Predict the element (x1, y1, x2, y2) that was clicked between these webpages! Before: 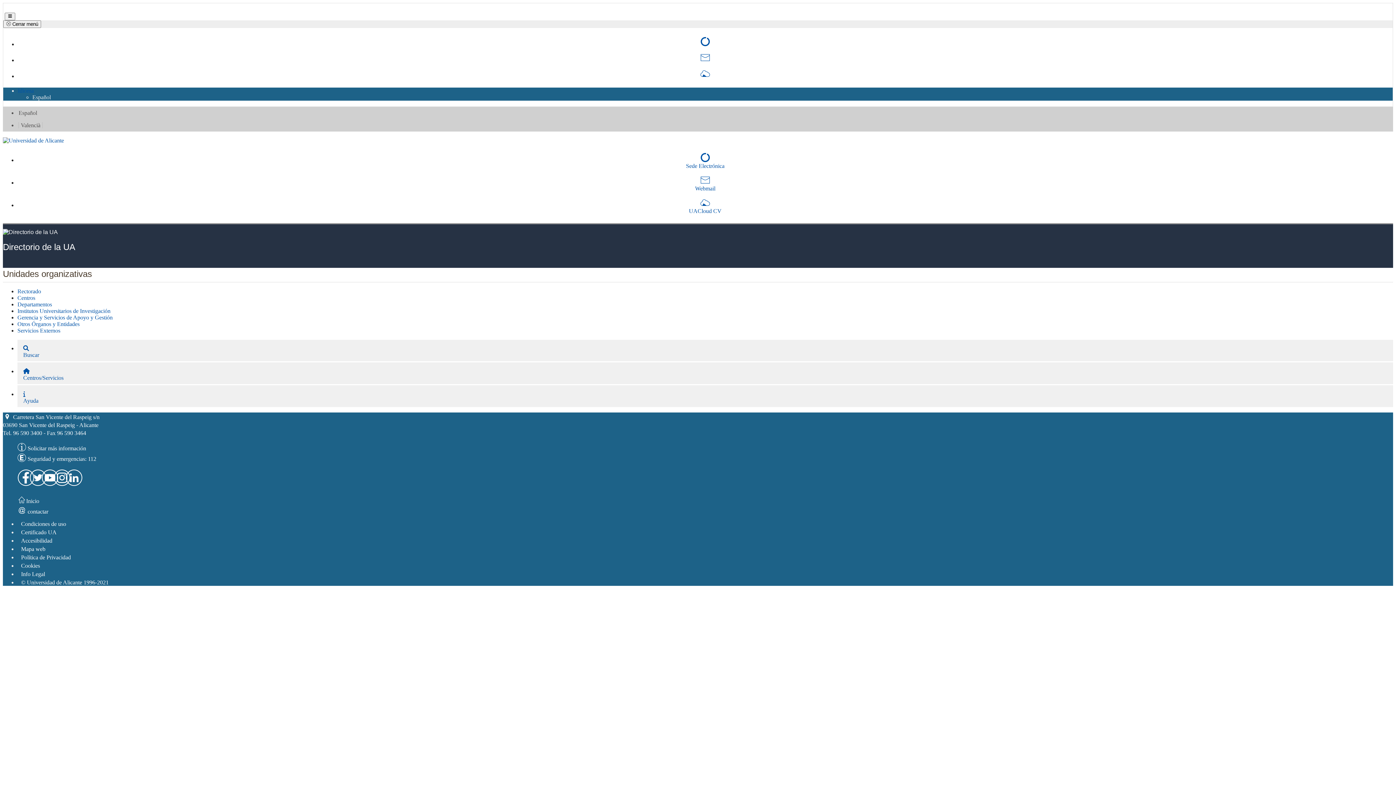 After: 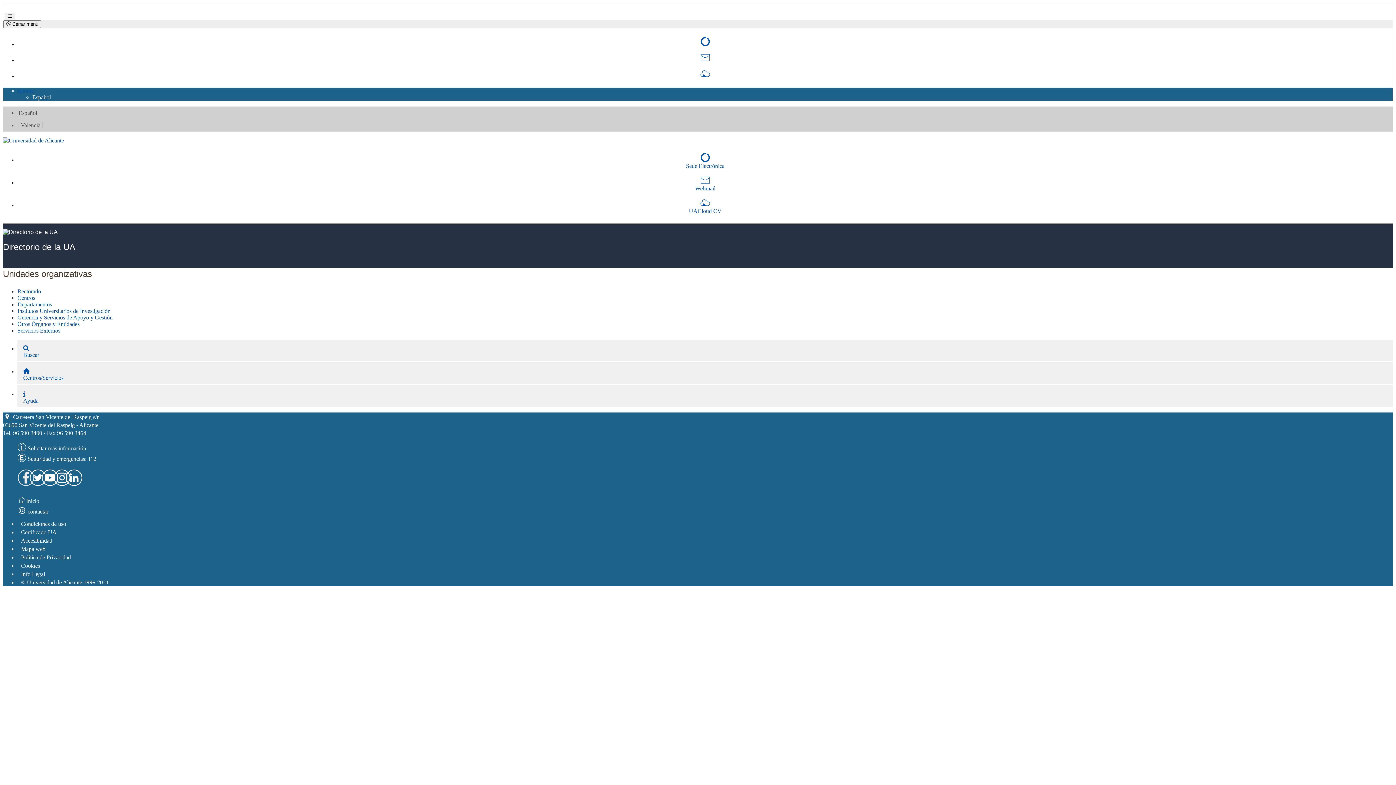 Action: label: Facebook bbox: (17, 469, 27, 486)